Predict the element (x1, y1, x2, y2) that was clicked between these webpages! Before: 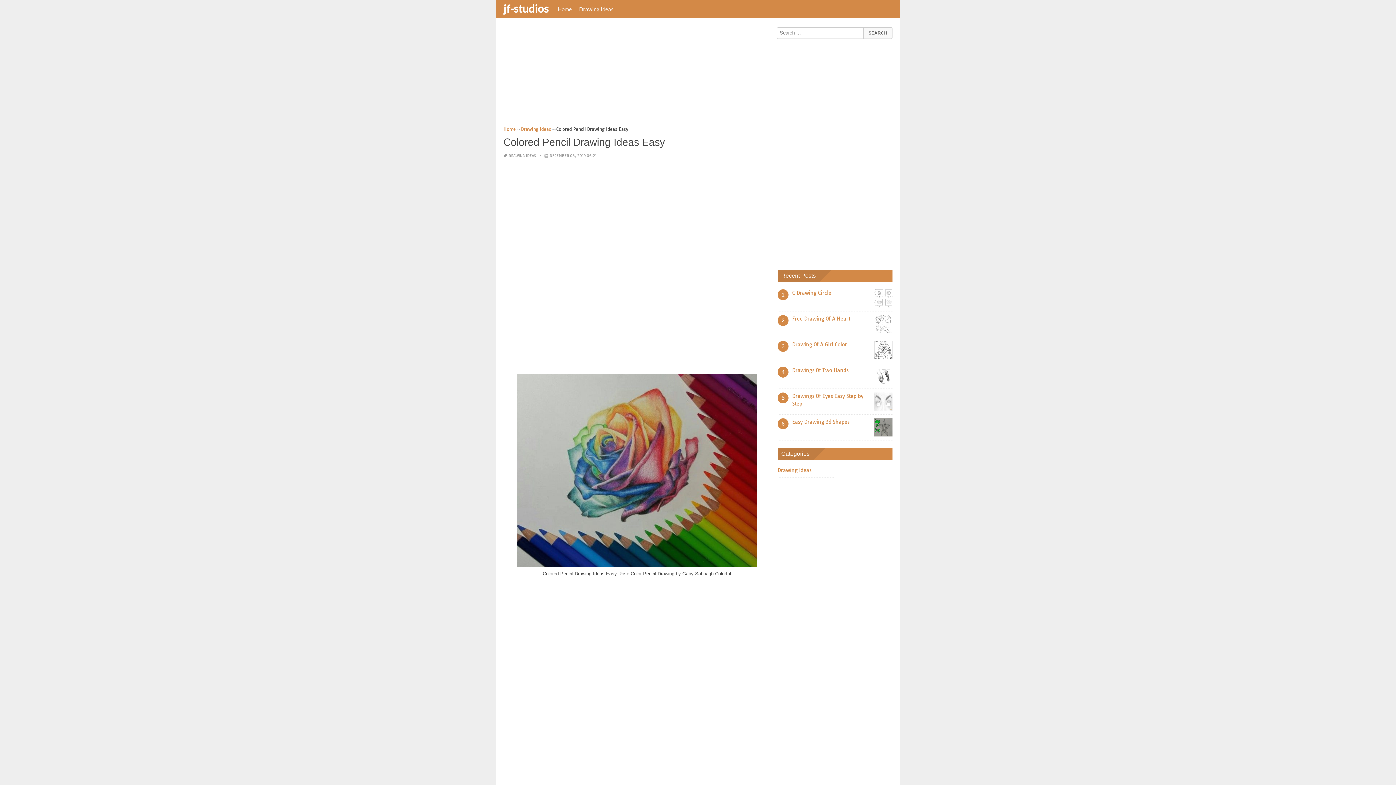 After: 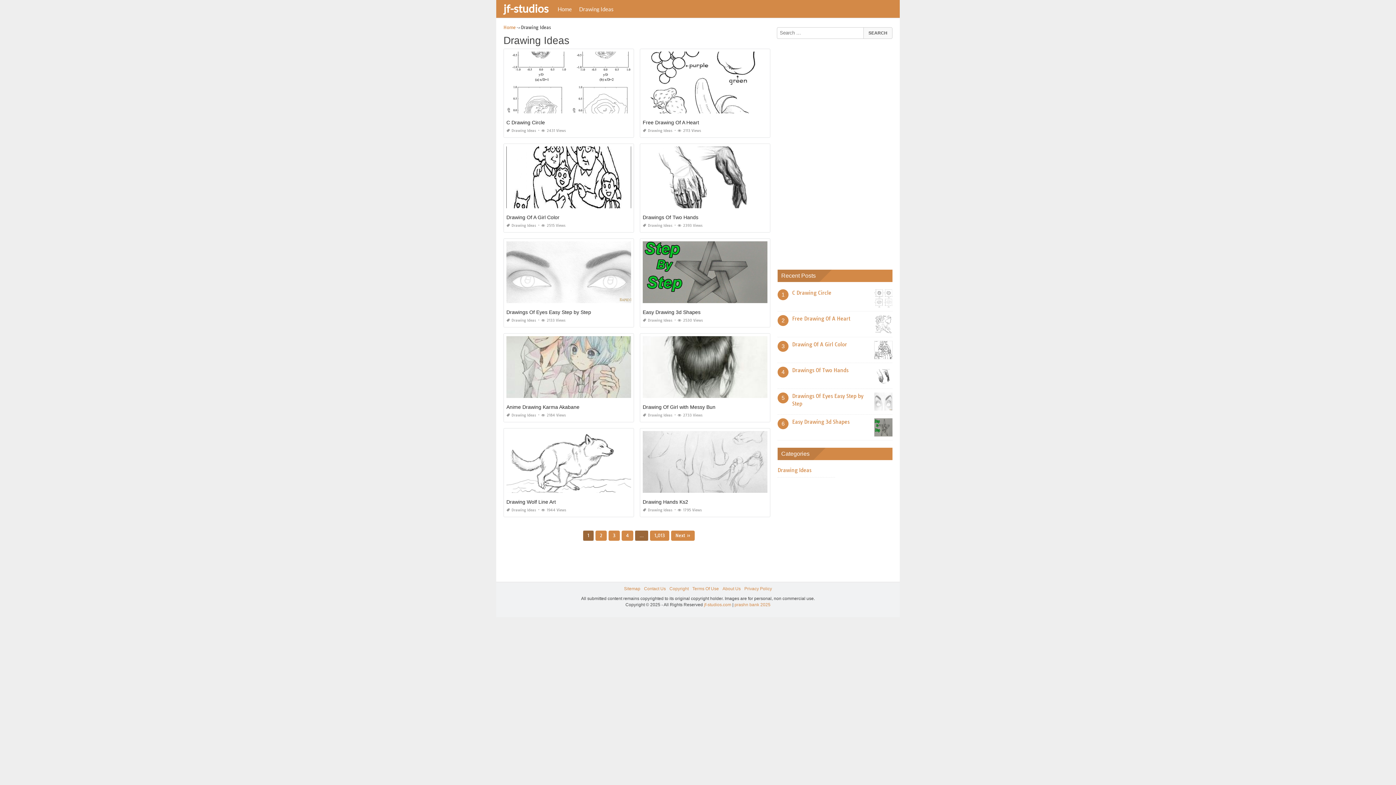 Action: label: DRAWING IDEAS bbox: (508, 153, 536, 158)